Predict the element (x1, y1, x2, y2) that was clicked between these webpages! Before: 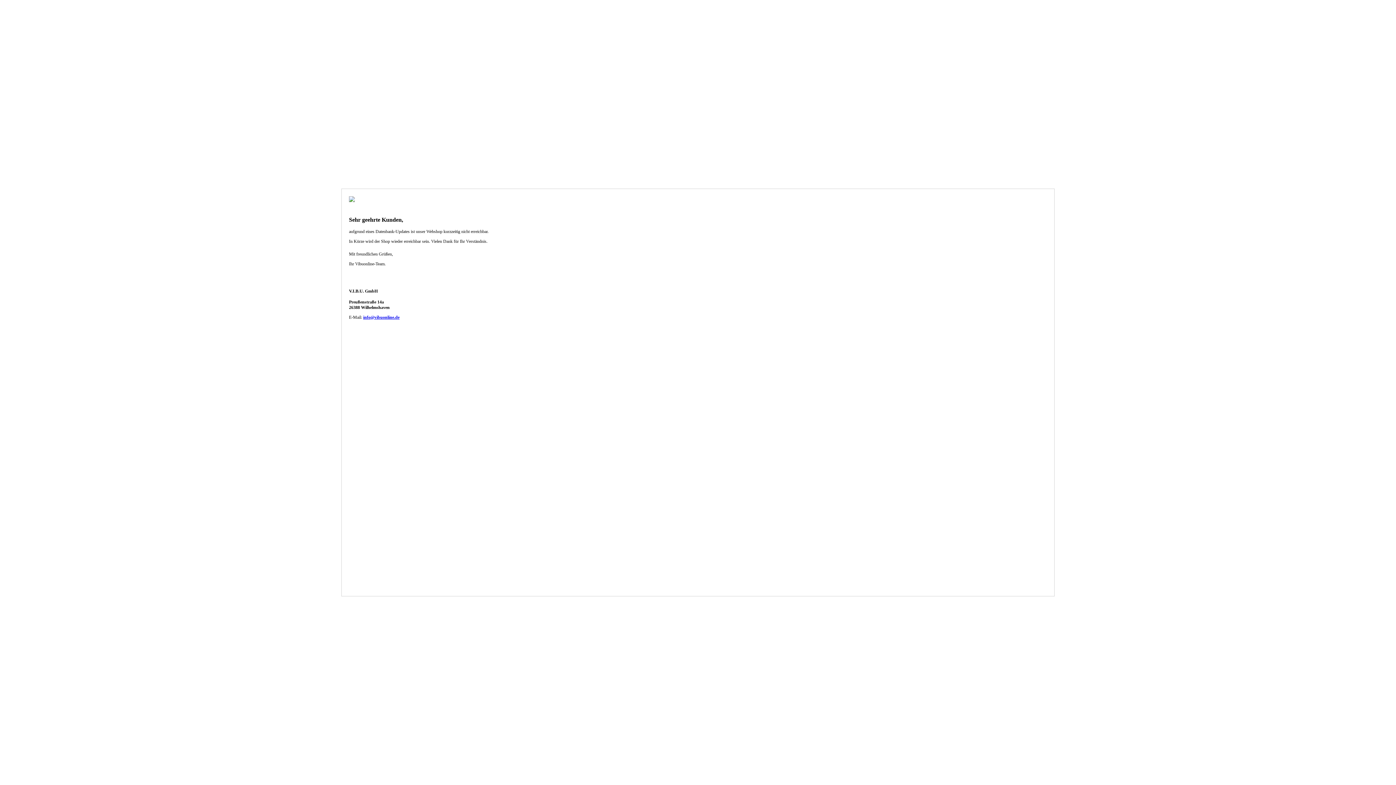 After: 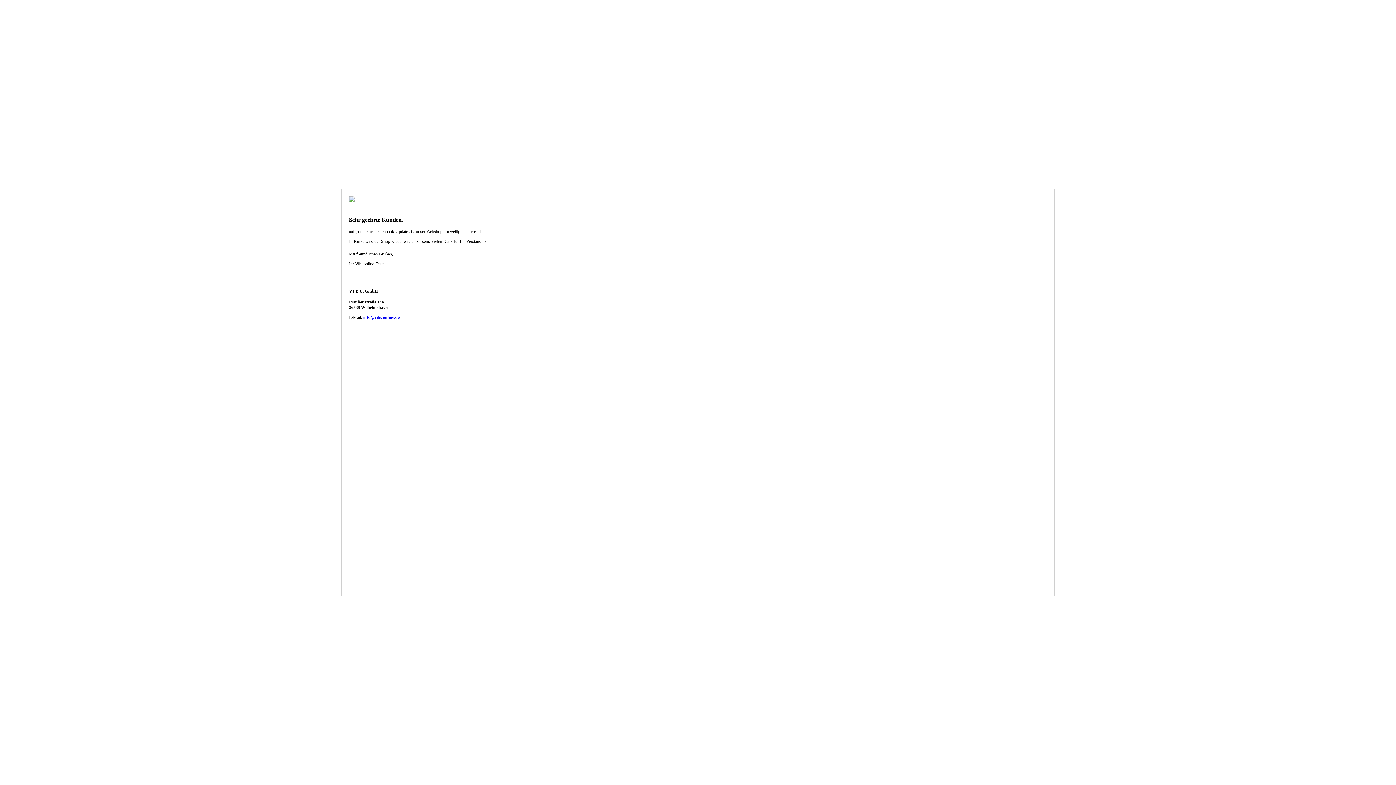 Action: label: info@vibuonline.de bbox: (363, 314, 399, 320)